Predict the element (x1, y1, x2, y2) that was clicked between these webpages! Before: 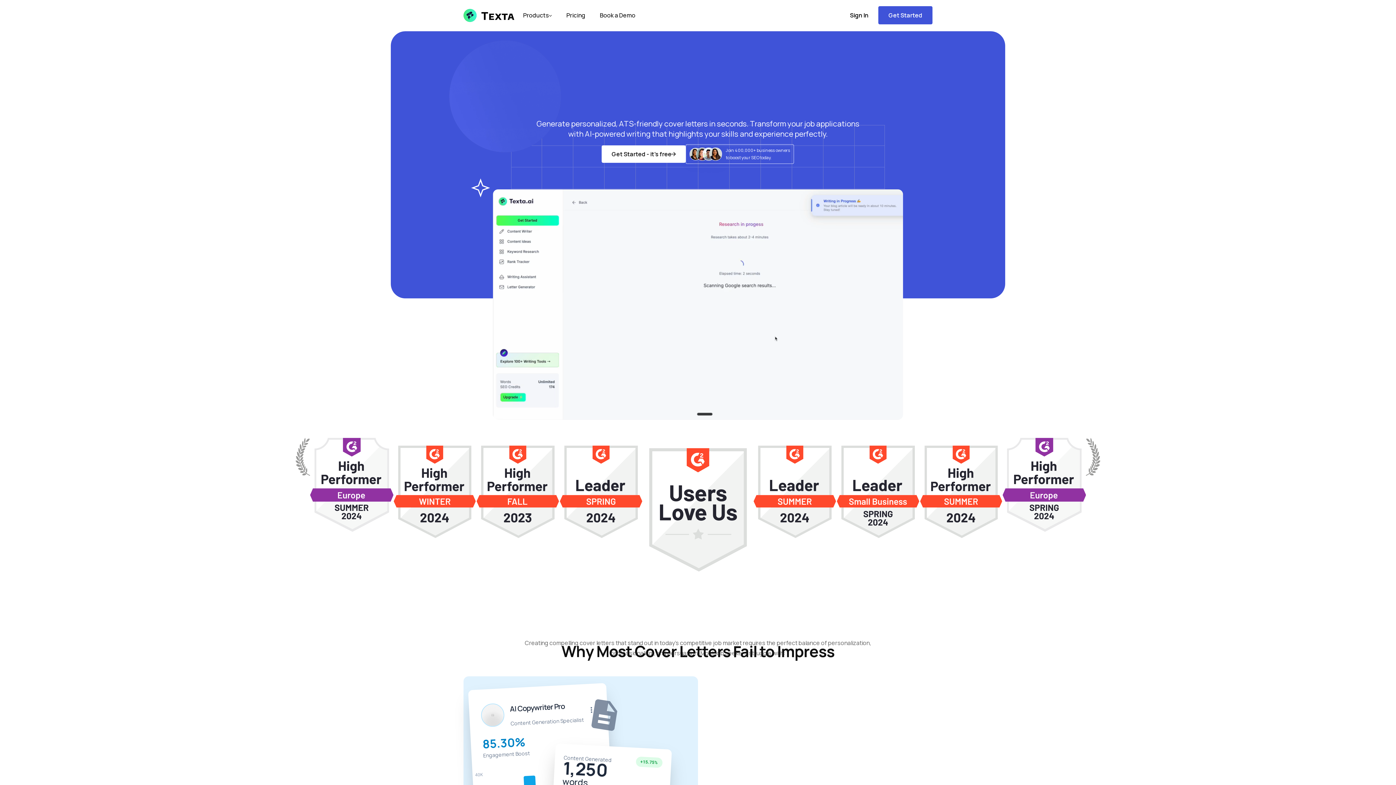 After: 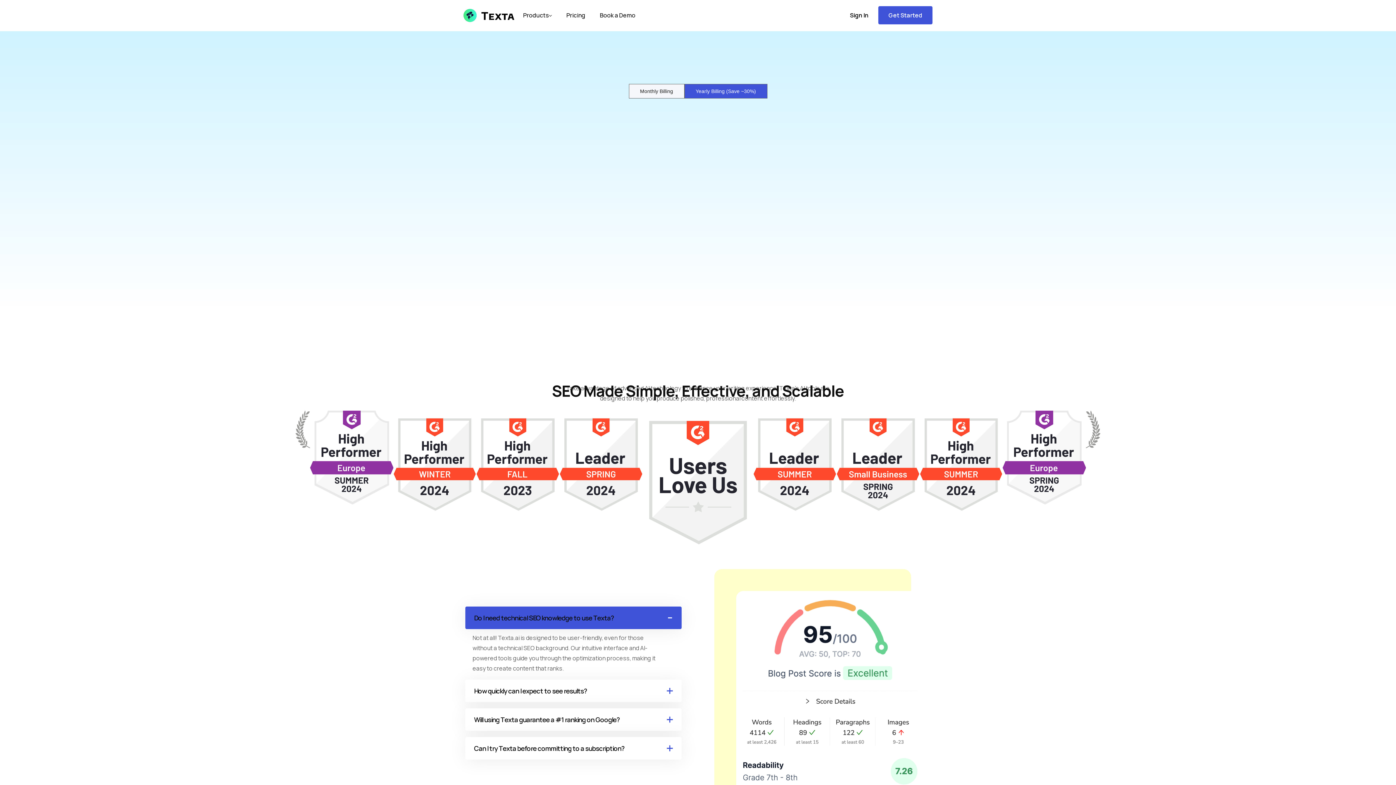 Action: label: Pricing bbox: (559, 3, 592, 27)